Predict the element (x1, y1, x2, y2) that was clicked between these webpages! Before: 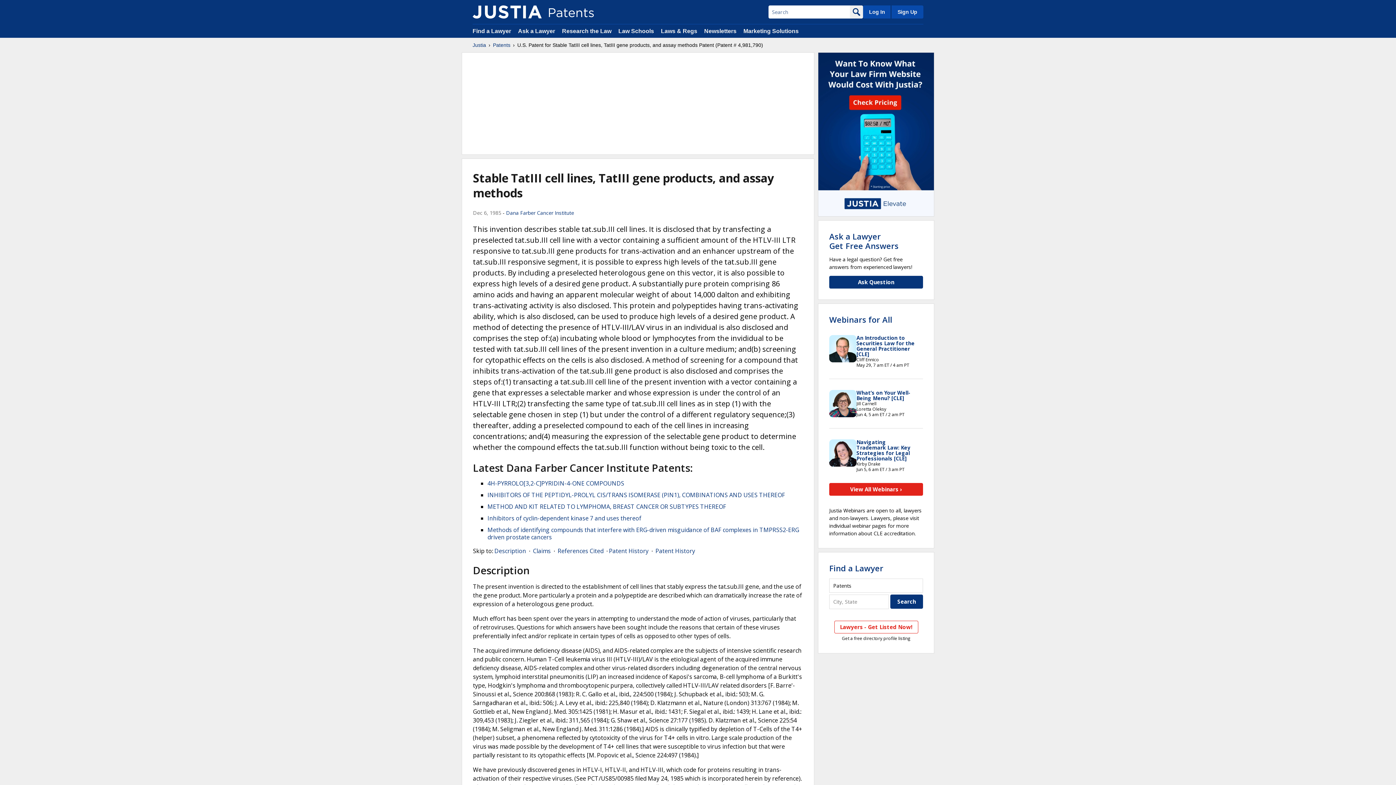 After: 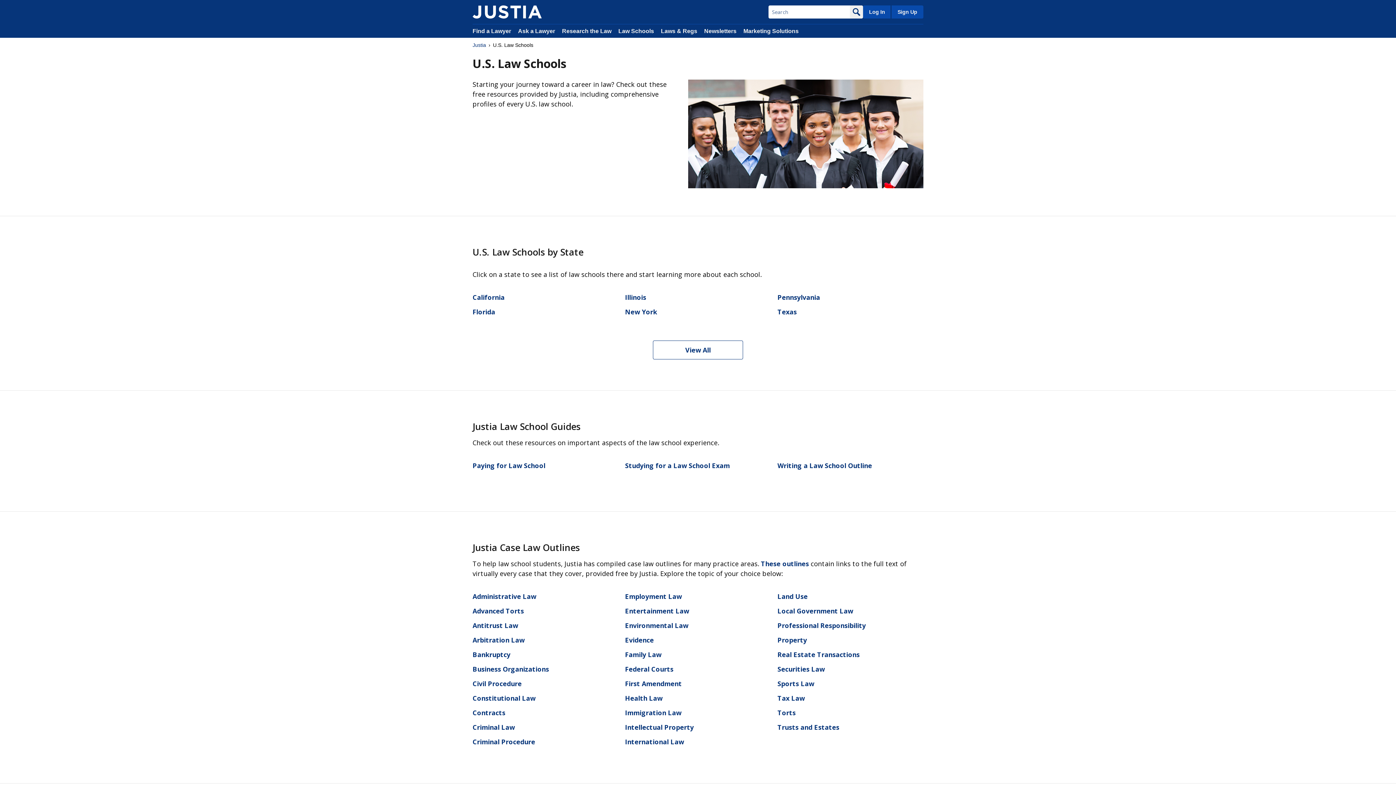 Action: label: Law Schools bbox: (618, 28, 654, 34)